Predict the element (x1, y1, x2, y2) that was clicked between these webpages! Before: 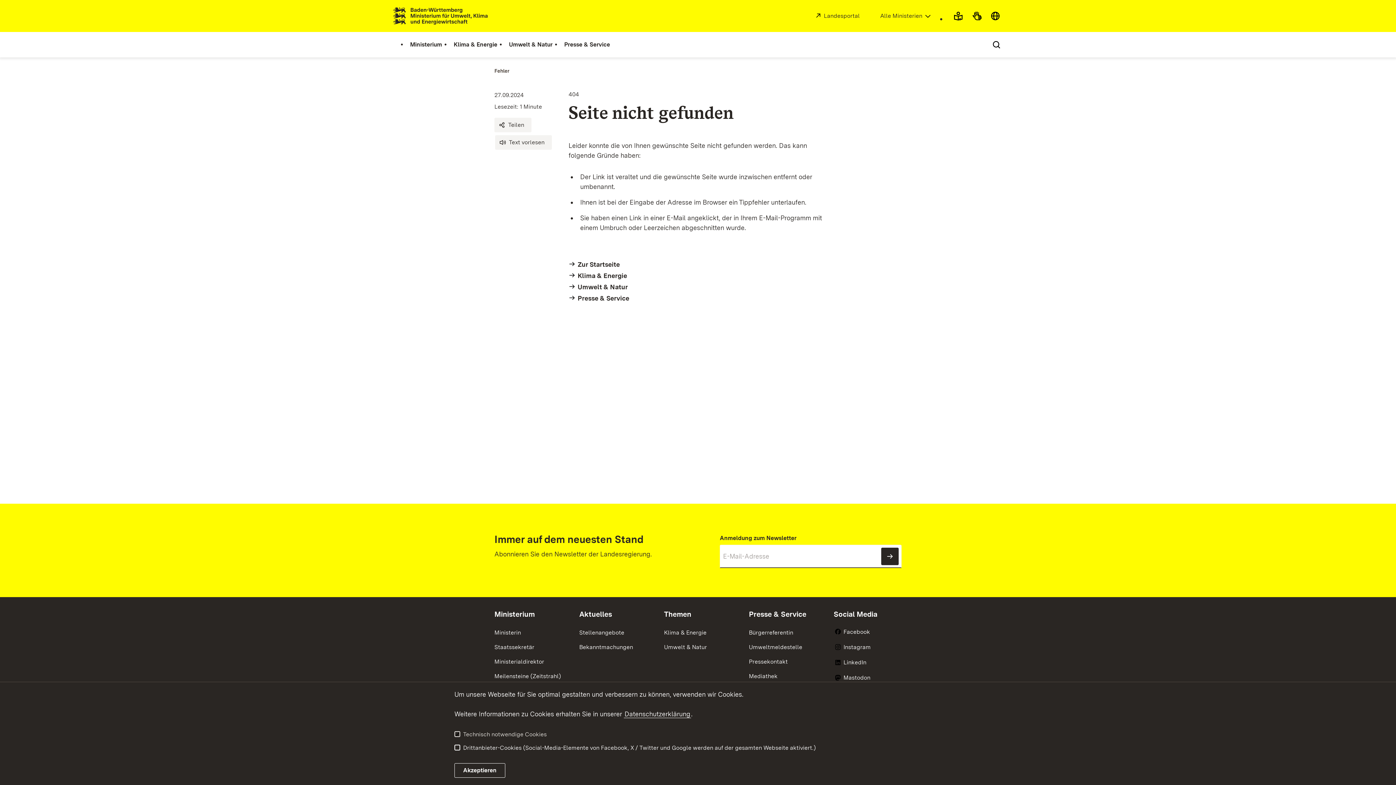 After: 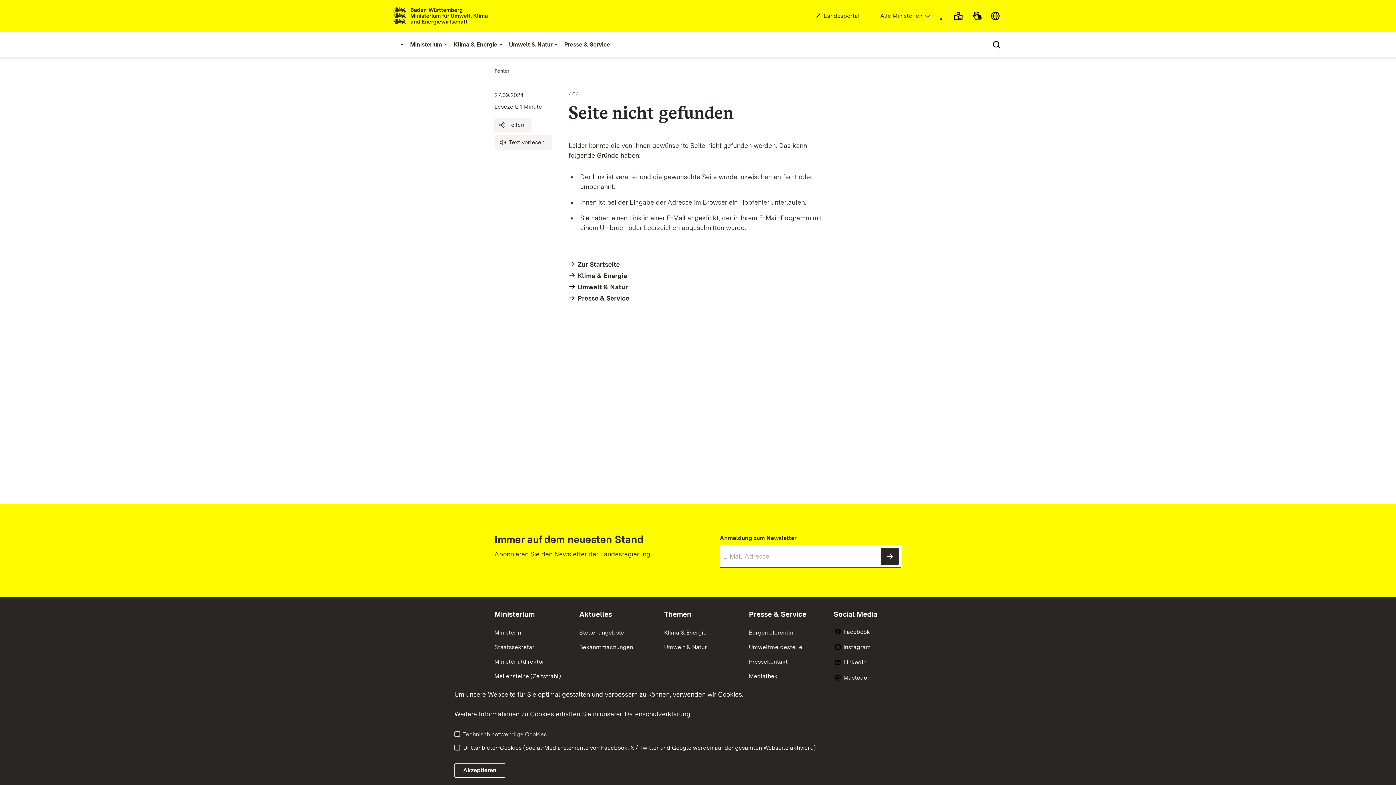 Action: bbox: (814, 12, 860, 19) label: Extern:
Landesportal
(Öffnet in neuem Fenster)